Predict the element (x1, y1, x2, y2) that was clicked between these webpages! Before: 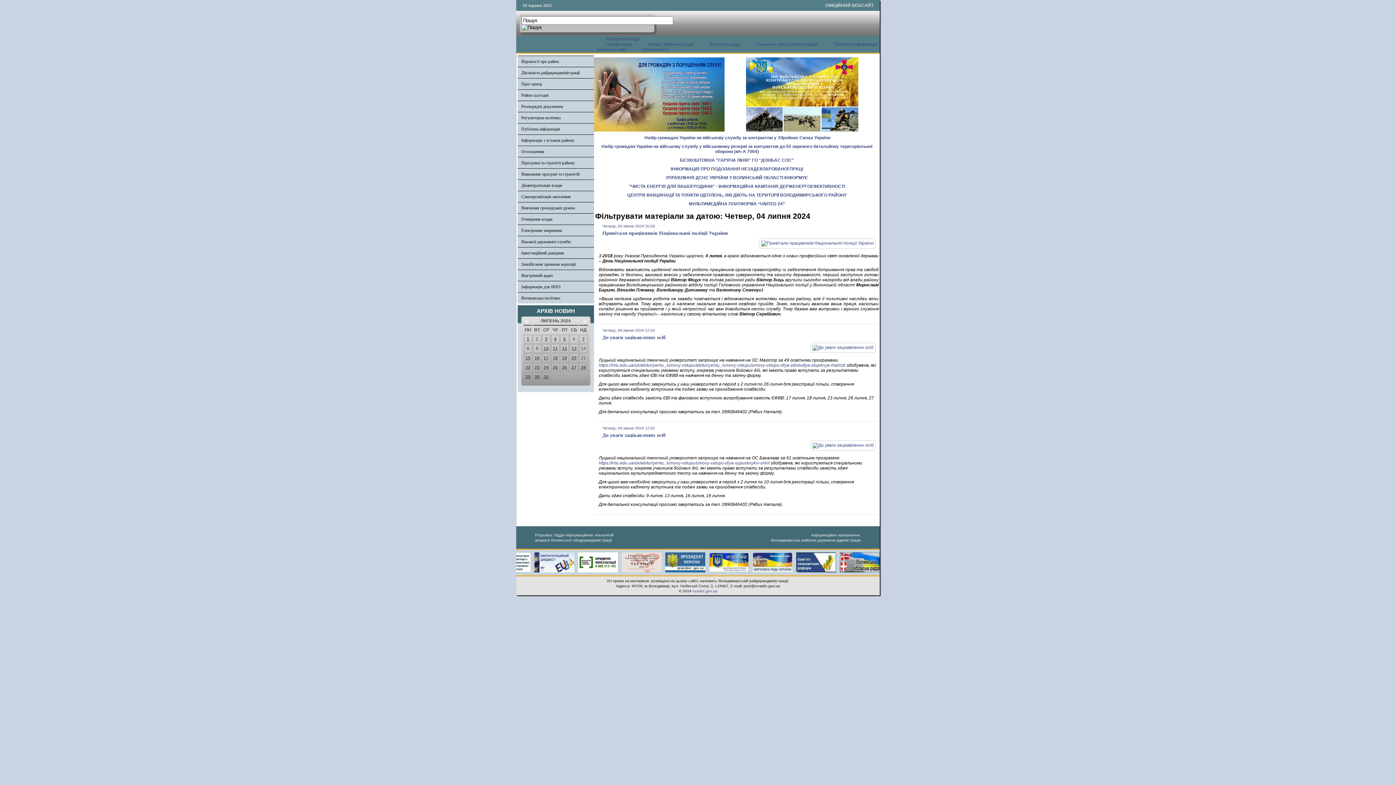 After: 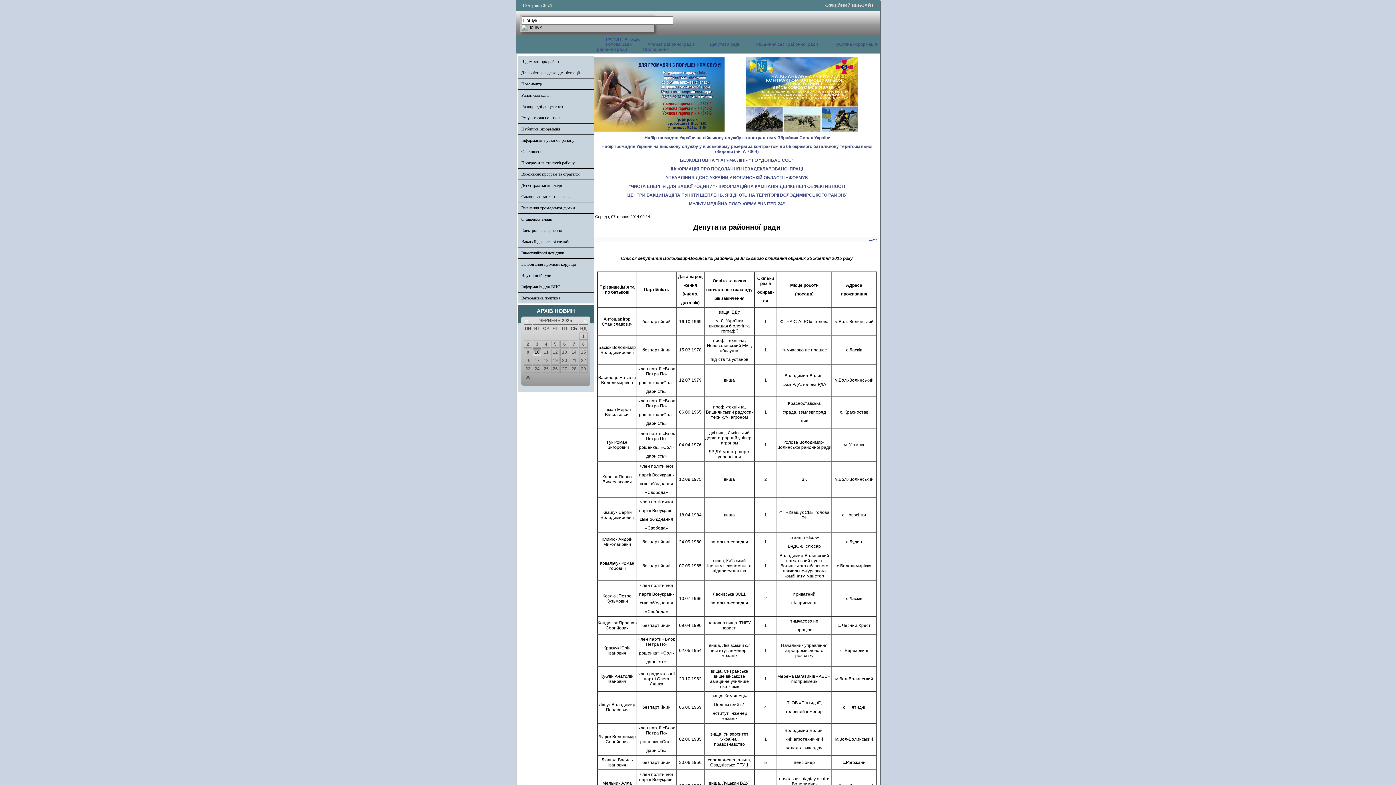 Action: label: Депутати ради bbox: (700, 41, 746, 46)